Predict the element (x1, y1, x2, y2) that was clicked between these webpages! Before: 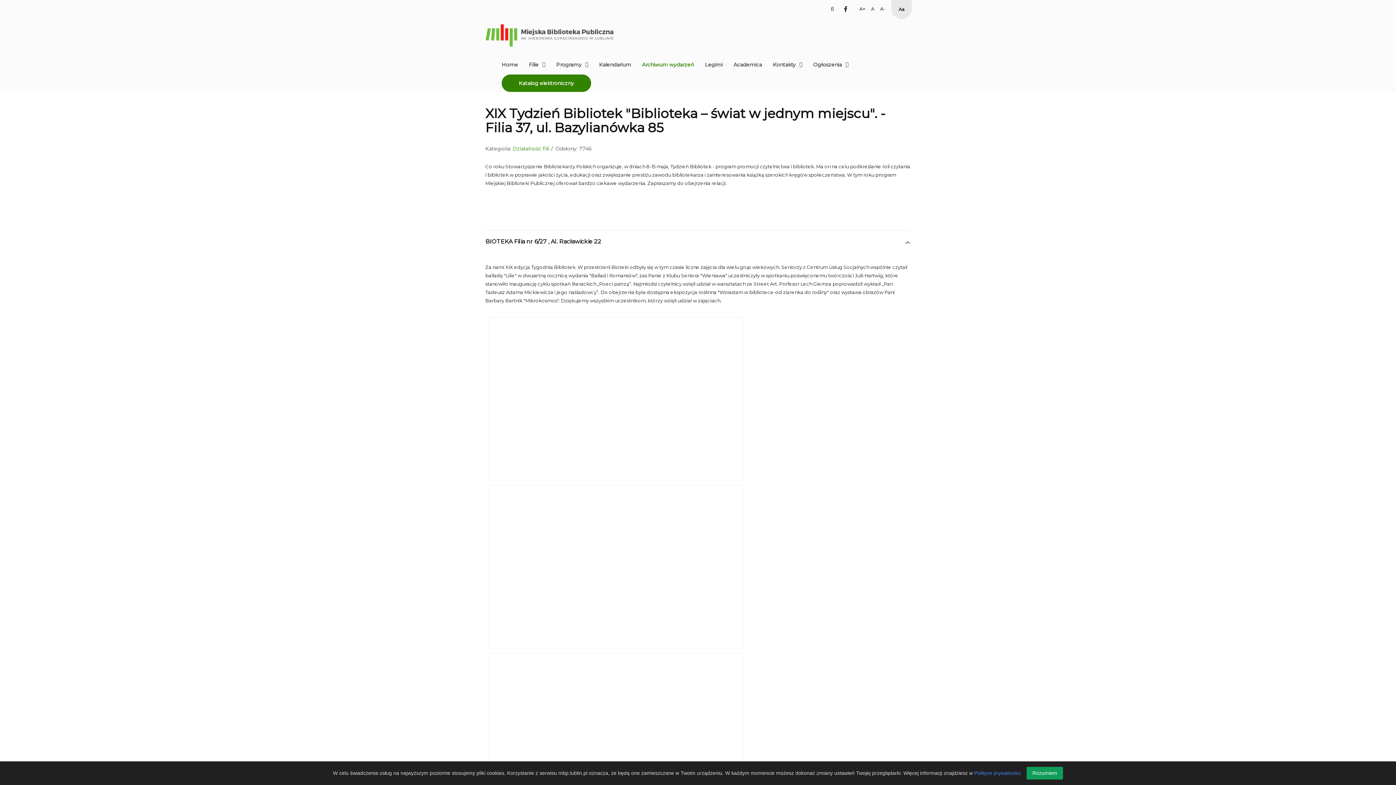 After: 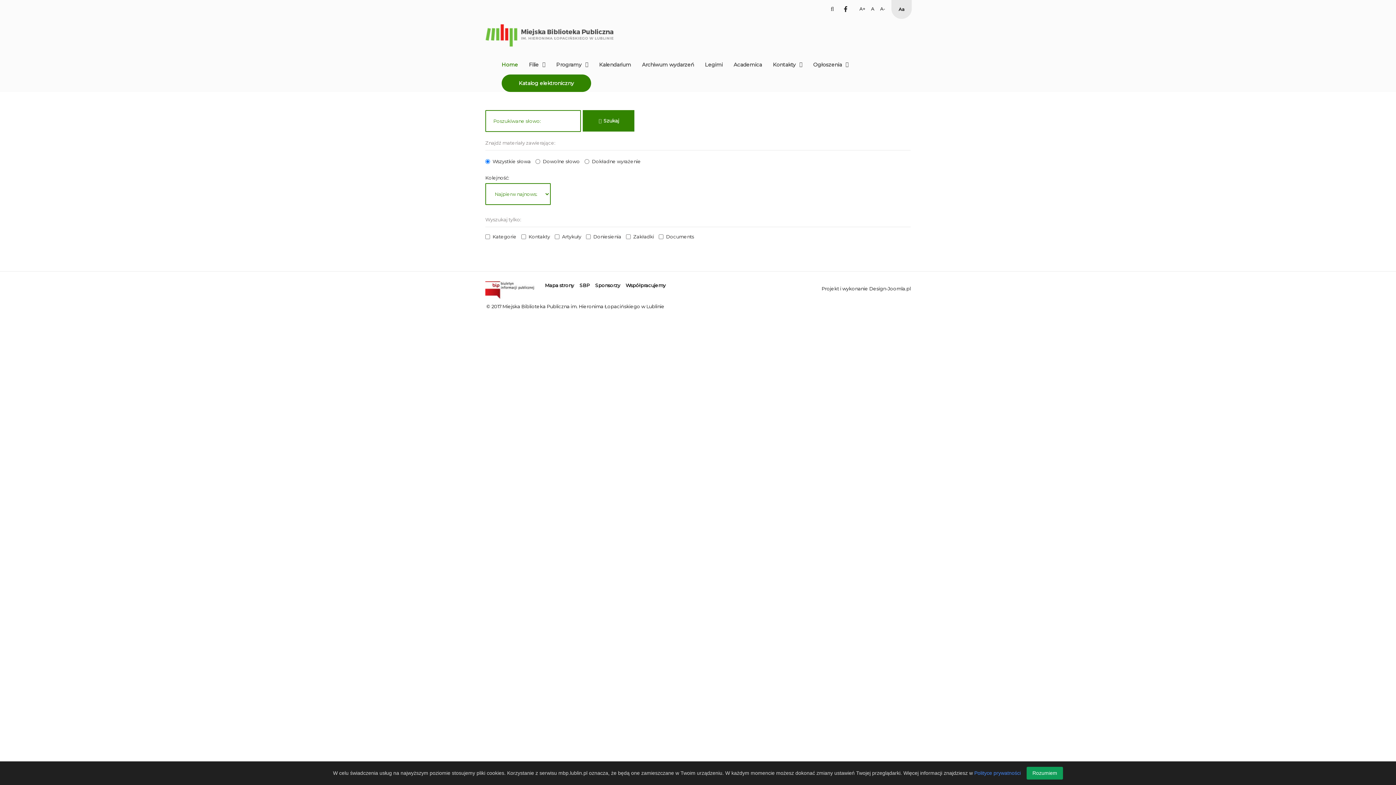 Action: label: Szukaj bbox: (830, 5, 834, 12)